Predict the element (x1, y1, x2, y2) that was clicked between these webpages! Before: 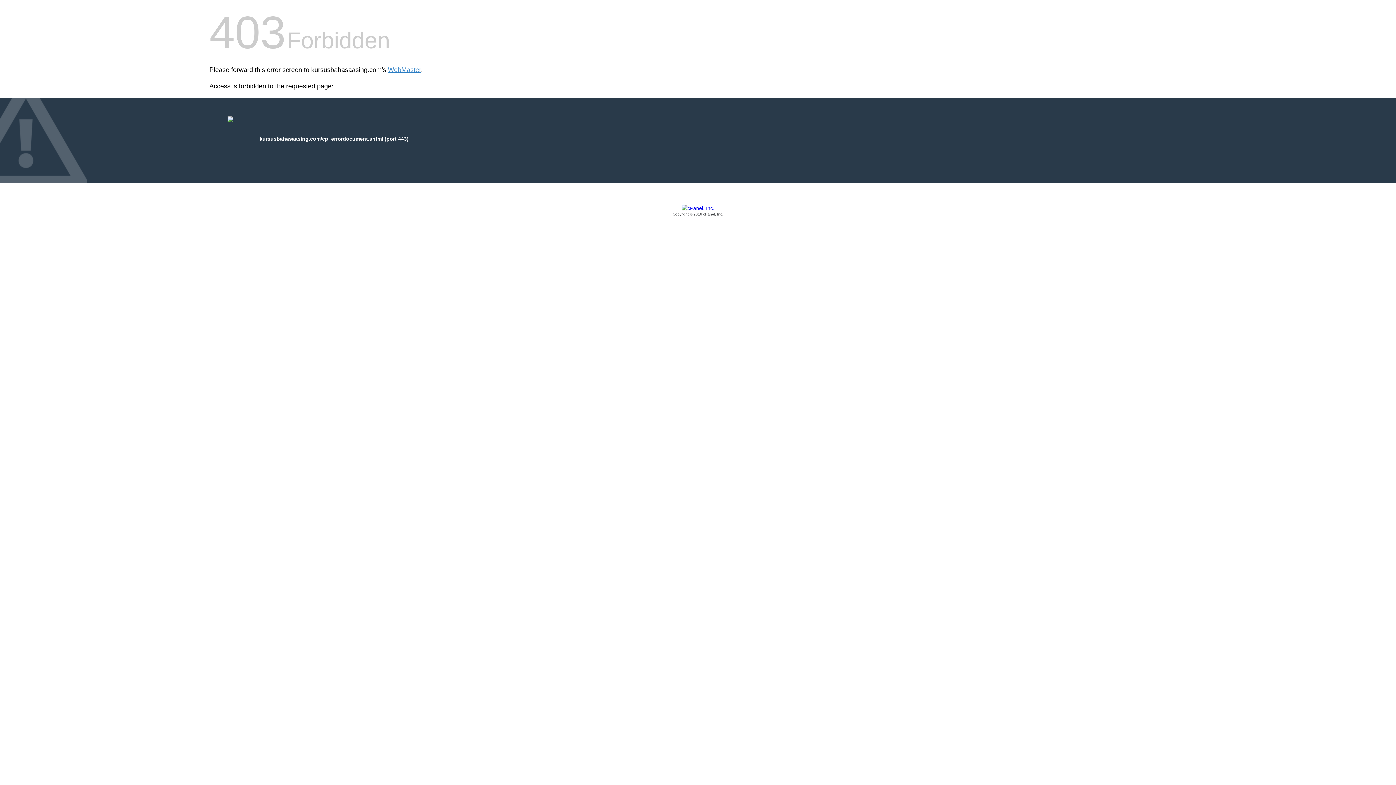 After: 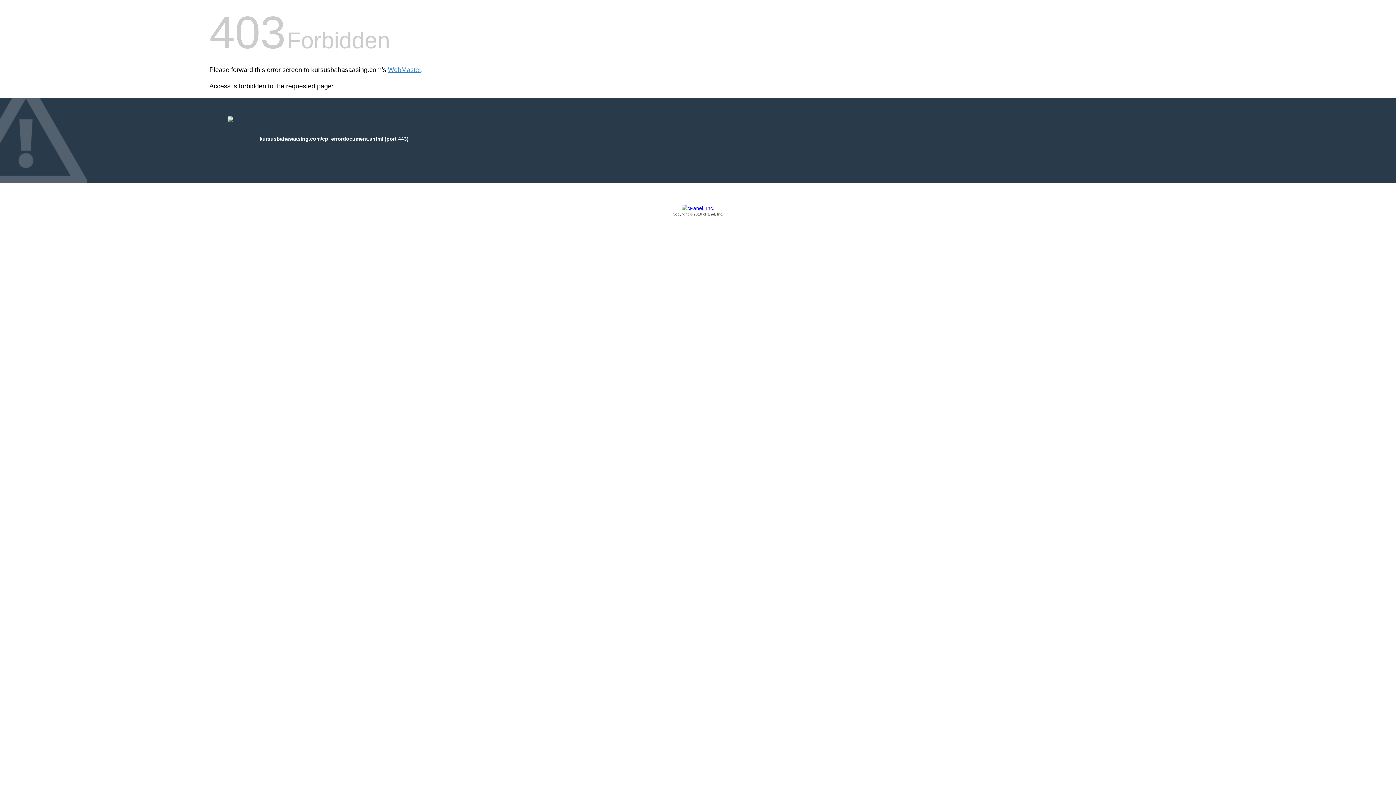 Action: label: Copyright © 2016 cPanel, Inc. bbox: (209, 205, 1186, 217)